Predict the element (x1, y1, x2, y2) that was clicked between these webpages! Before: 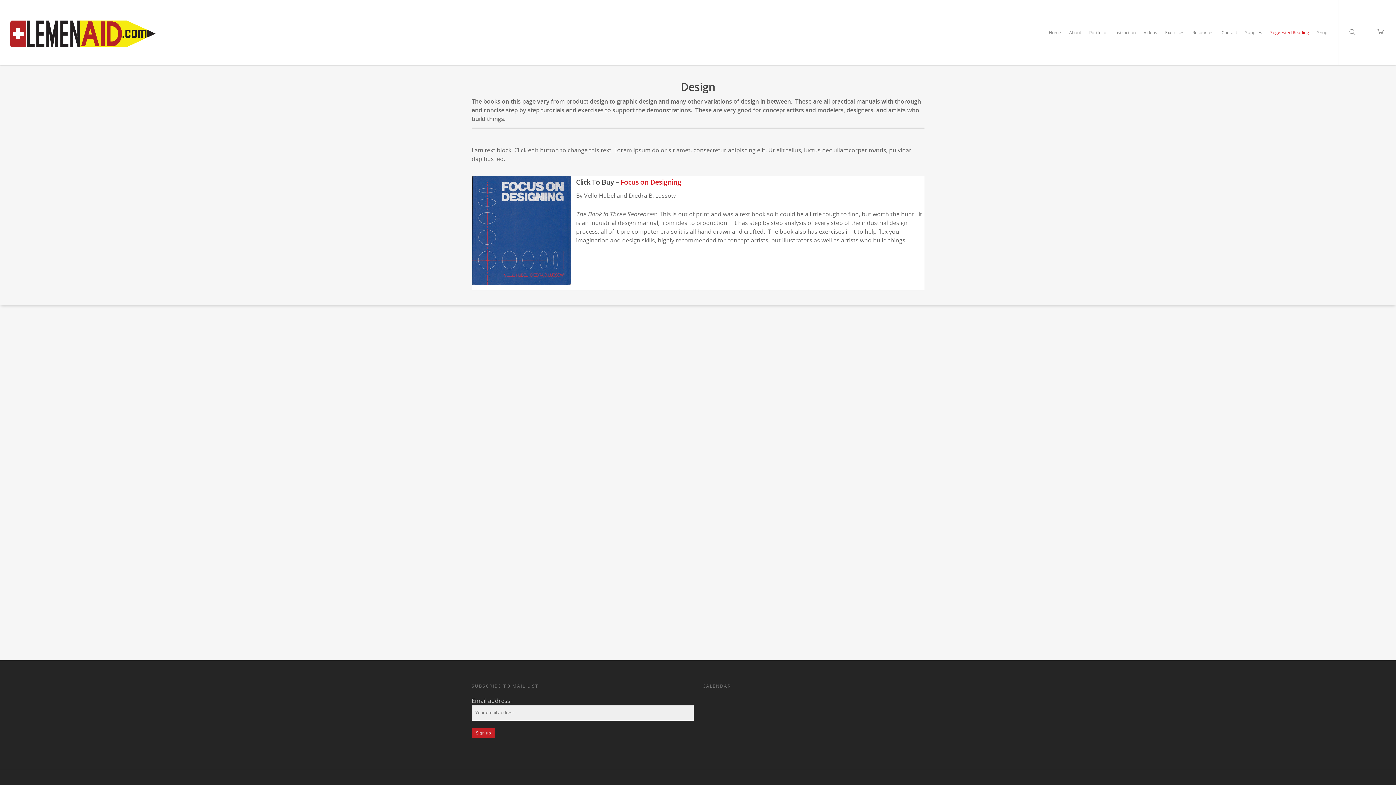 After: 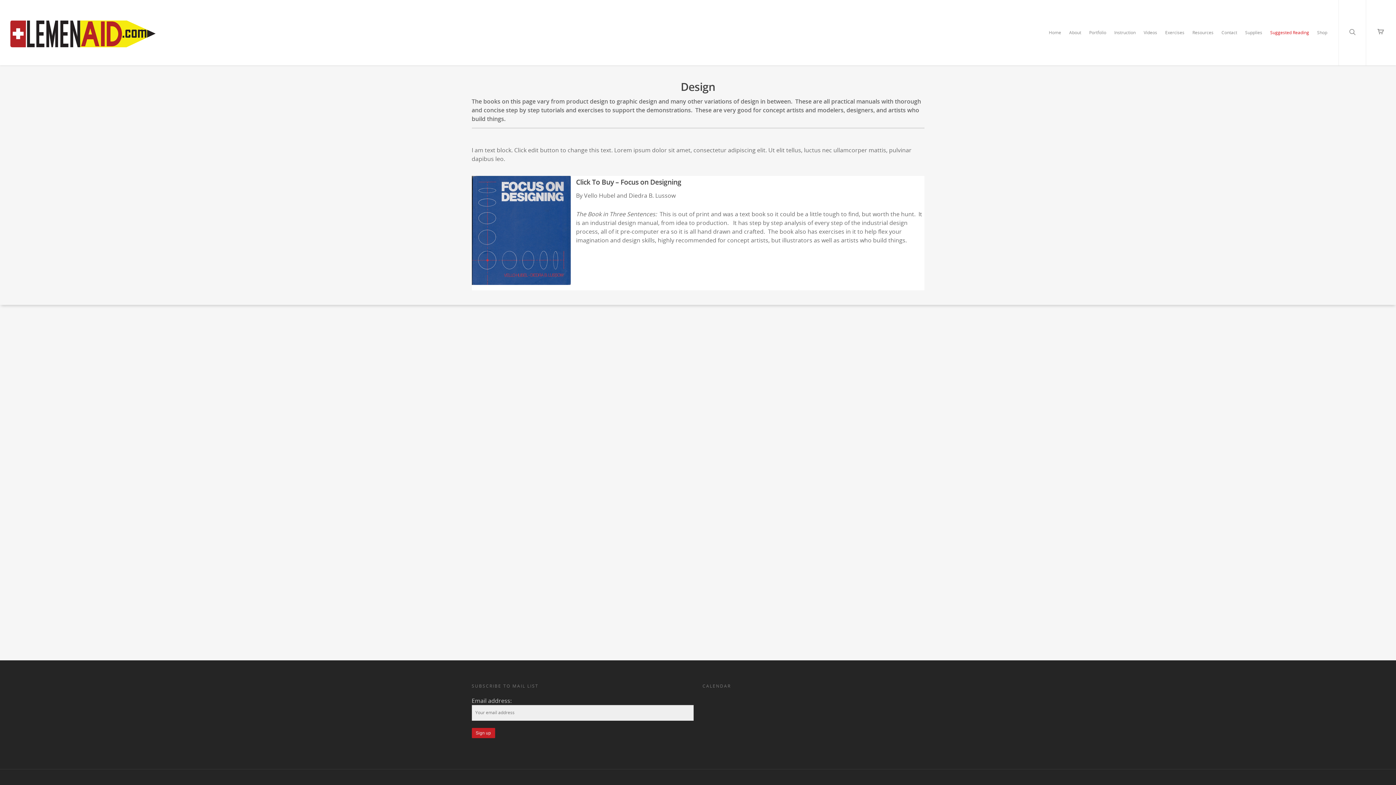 Action: bbox: (620, 177, 681, 186) label: Focus on Designing